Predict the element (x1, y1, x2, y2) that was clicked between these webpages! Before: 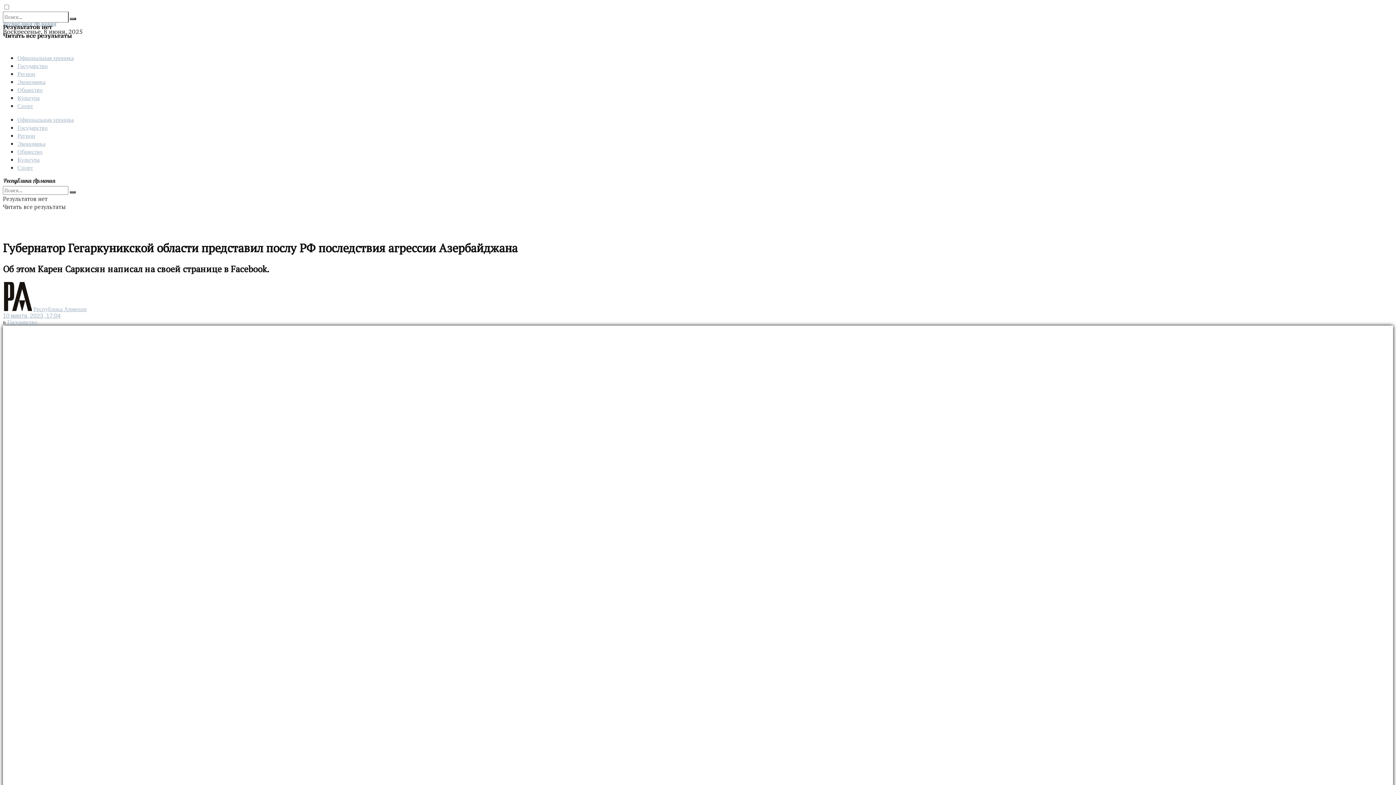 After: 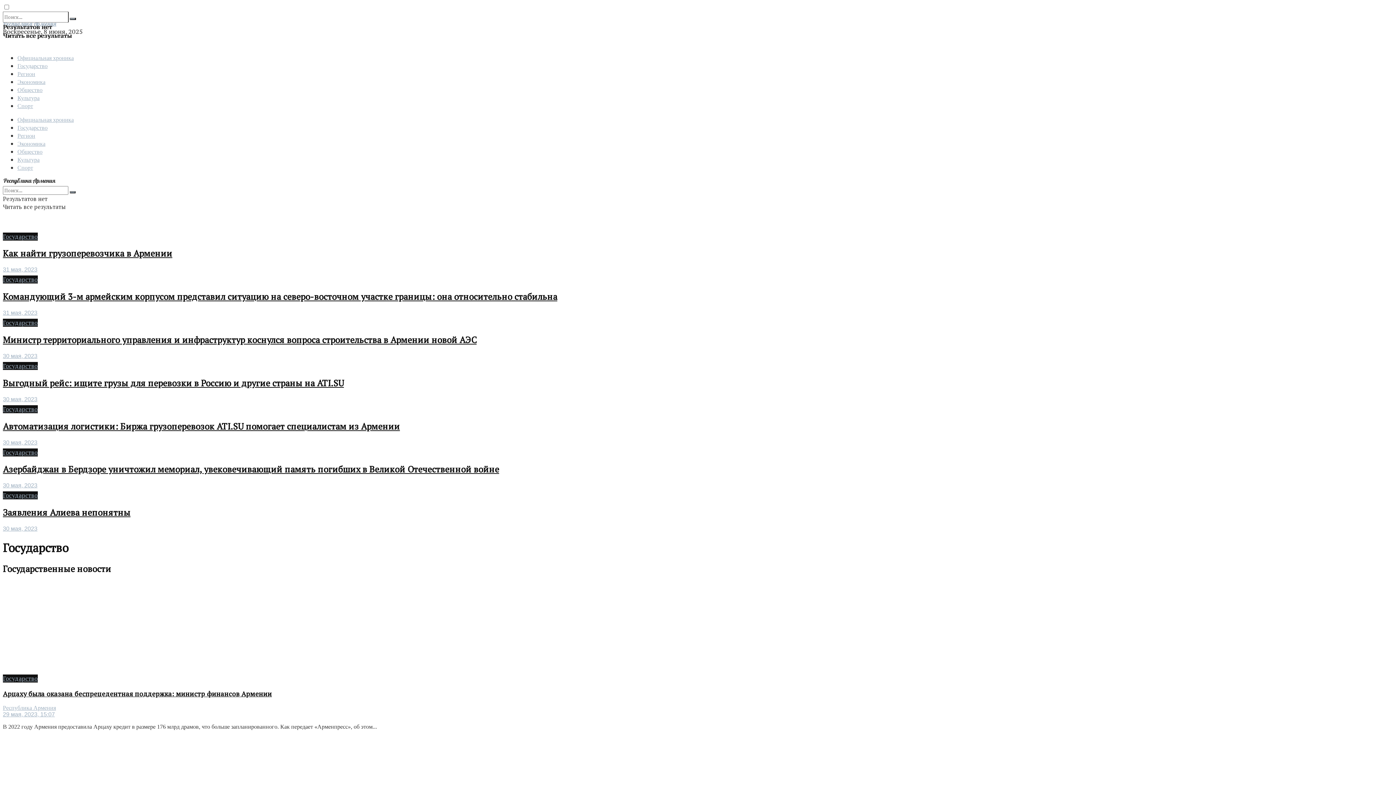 Action: label: Государство bbox: (17, 62, 47, 69)